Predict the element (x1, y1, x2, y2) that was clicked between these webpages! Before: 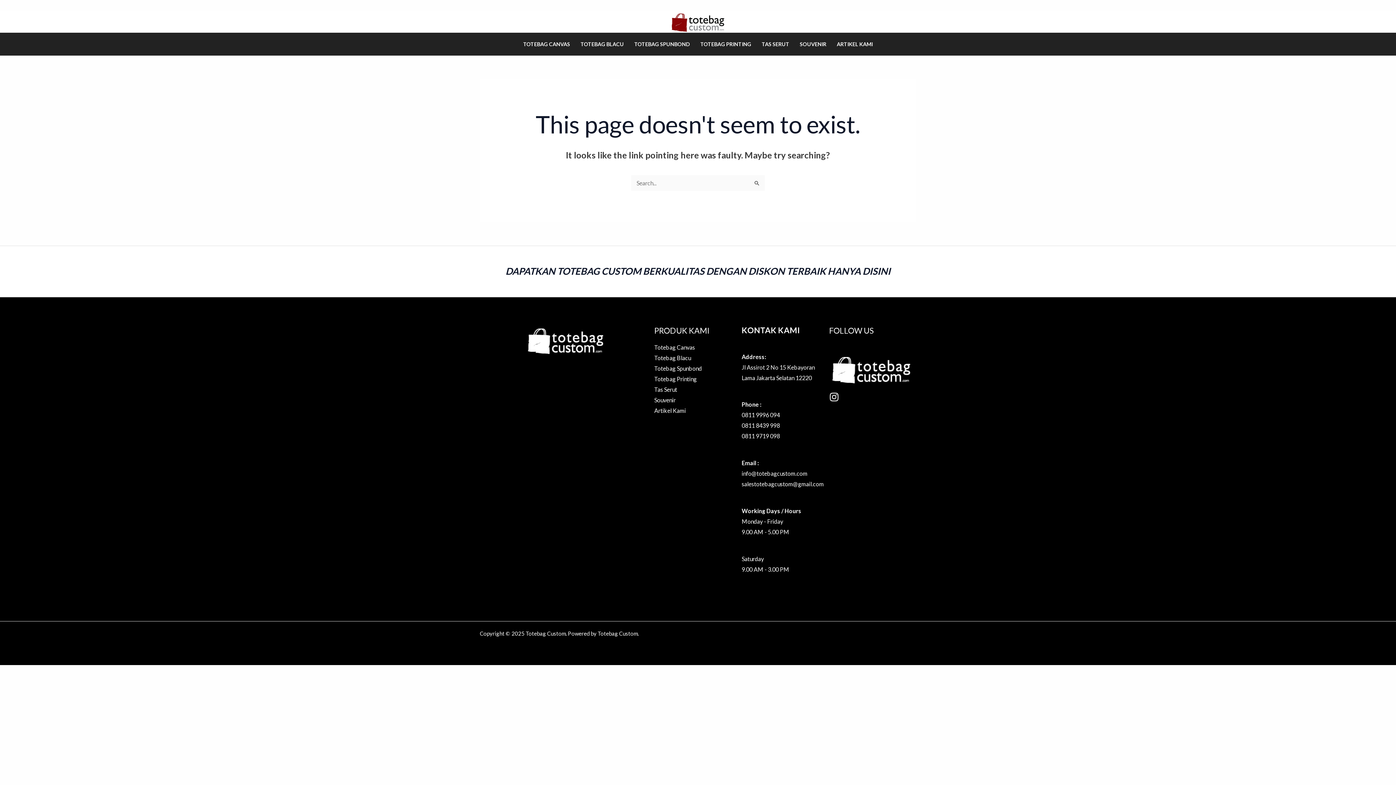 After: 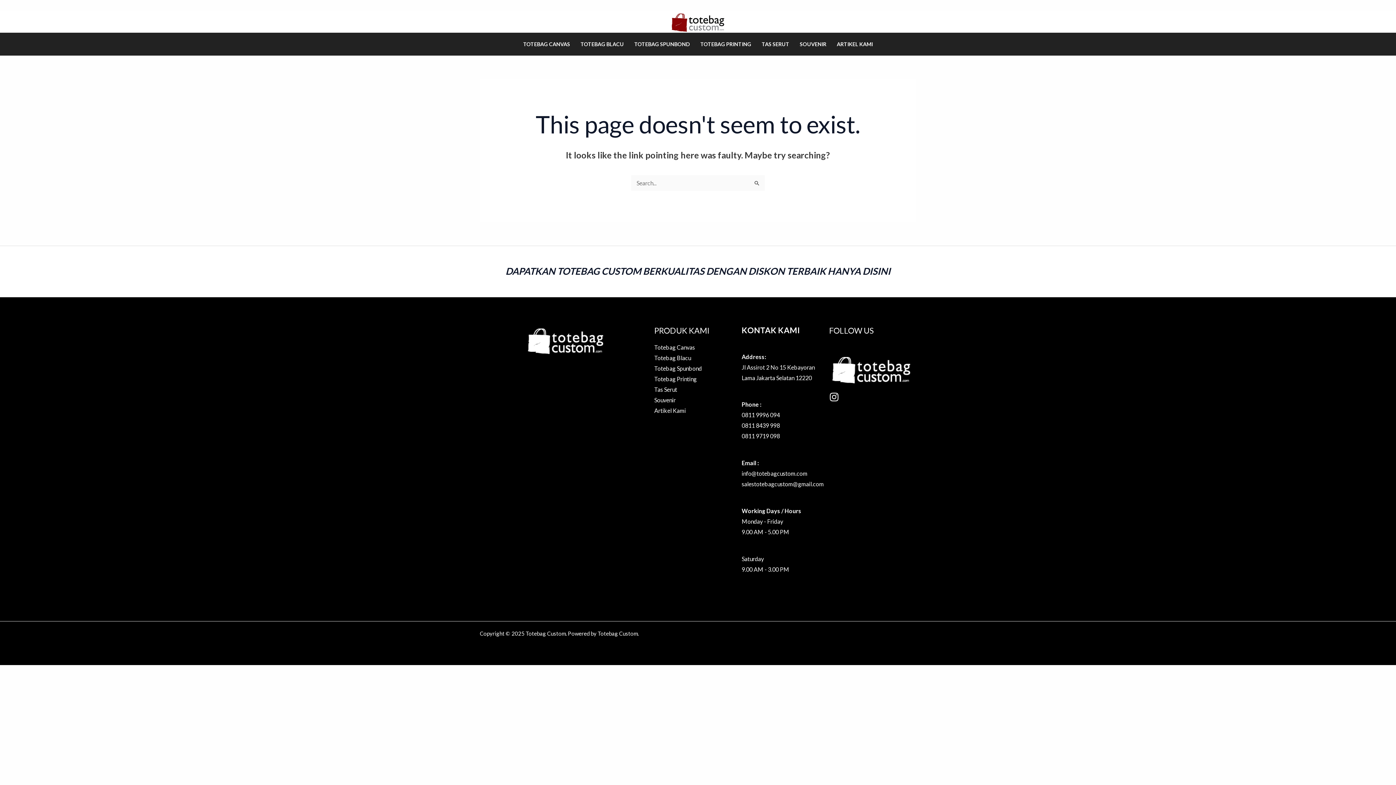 Action: bbox: (480, 324, 654, 358)